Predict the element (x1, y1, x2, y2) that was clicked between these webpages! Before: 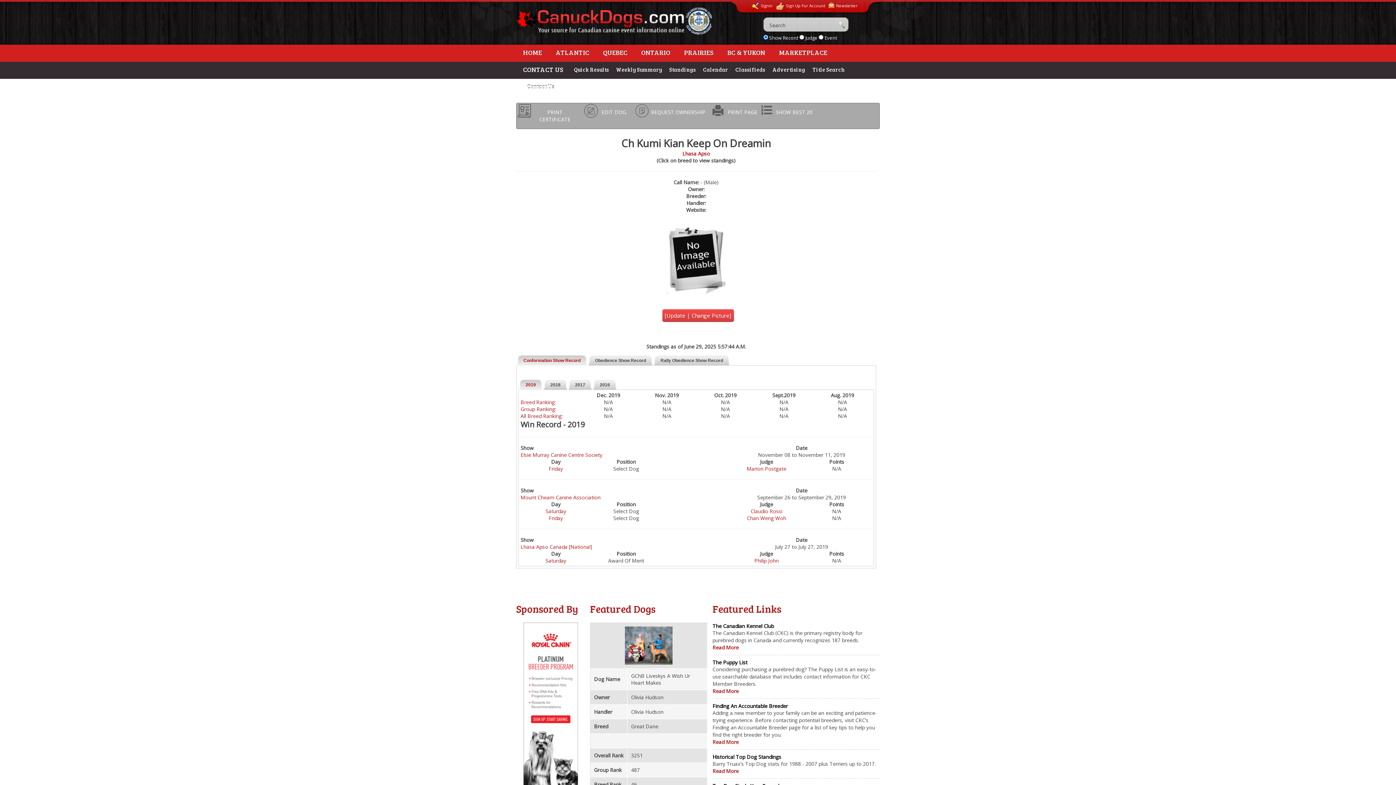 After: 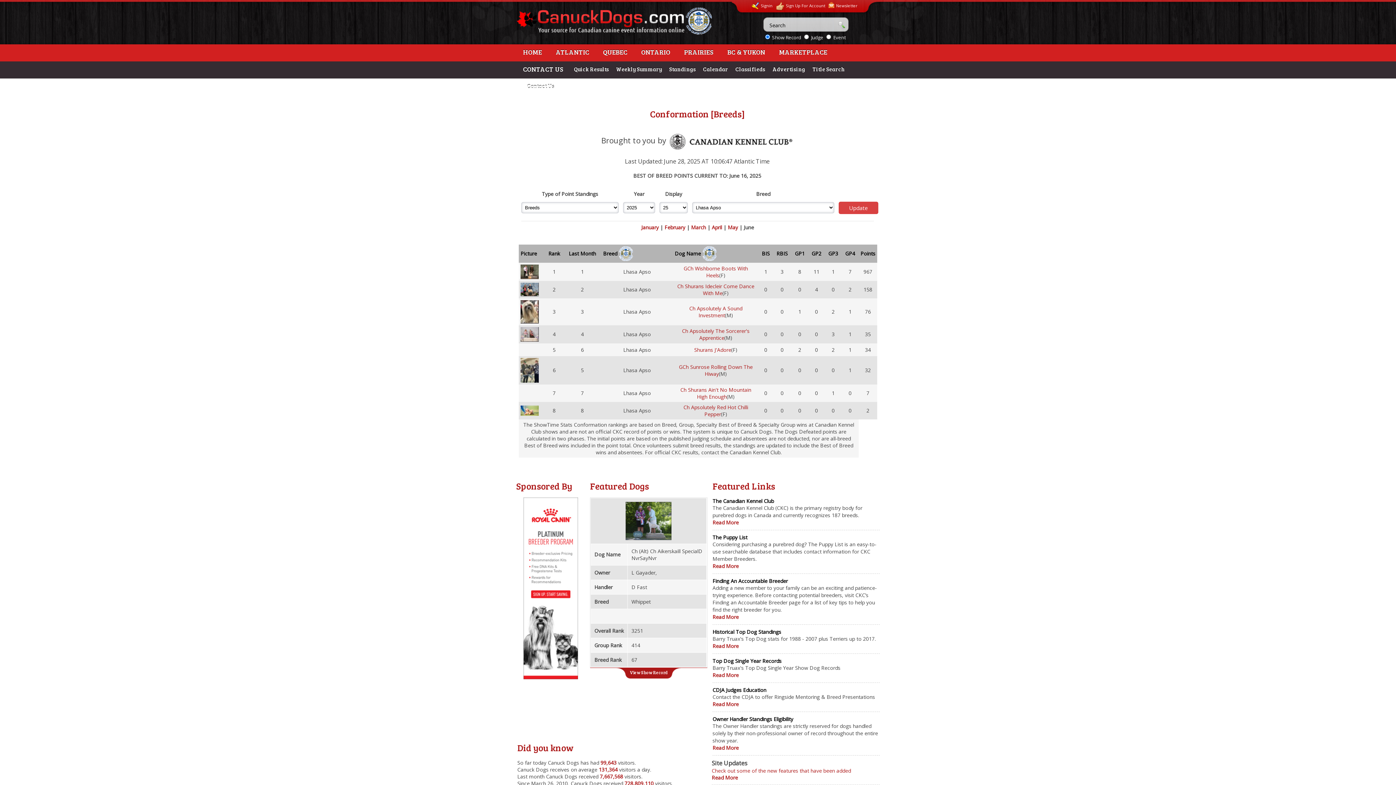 Action: bbox: (682, 150, 710, 157) label: Lhasa Apso